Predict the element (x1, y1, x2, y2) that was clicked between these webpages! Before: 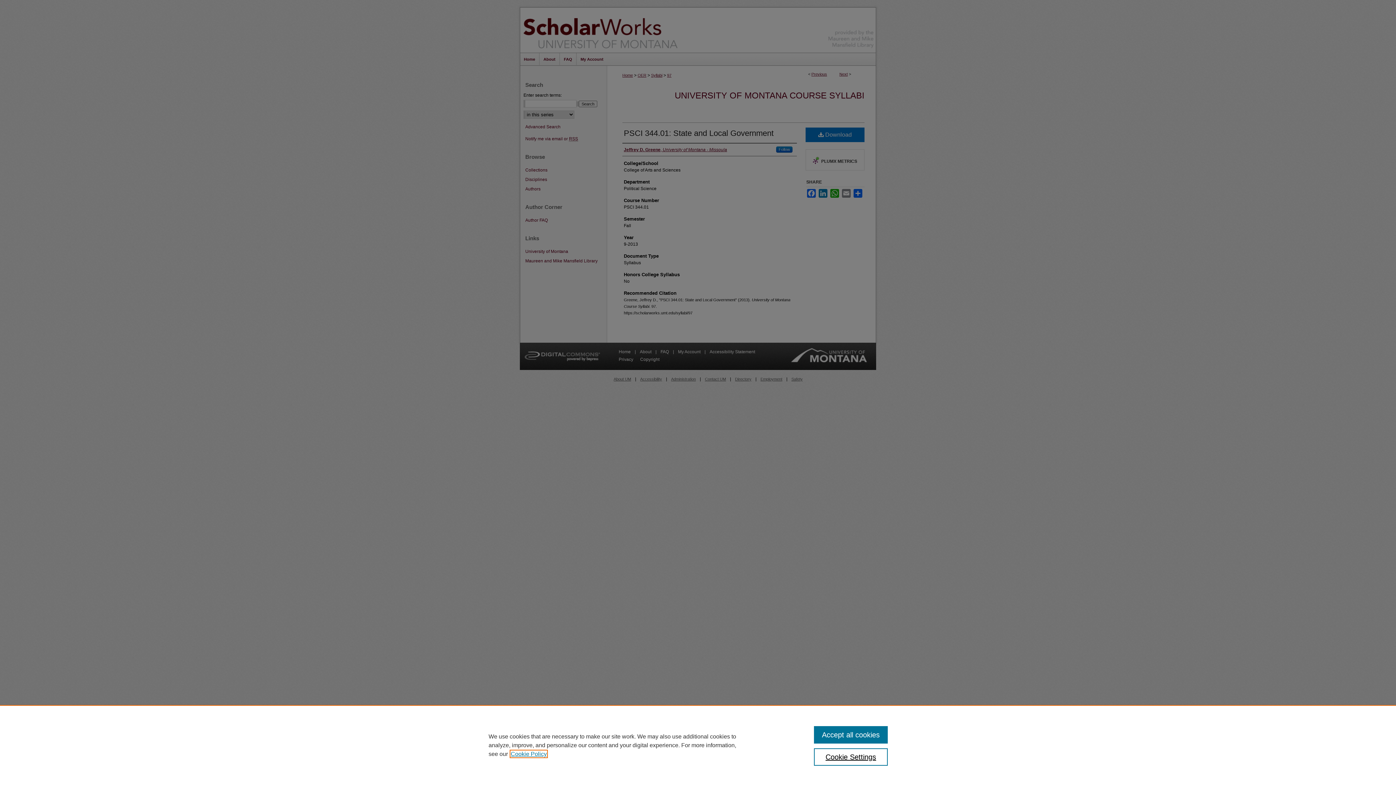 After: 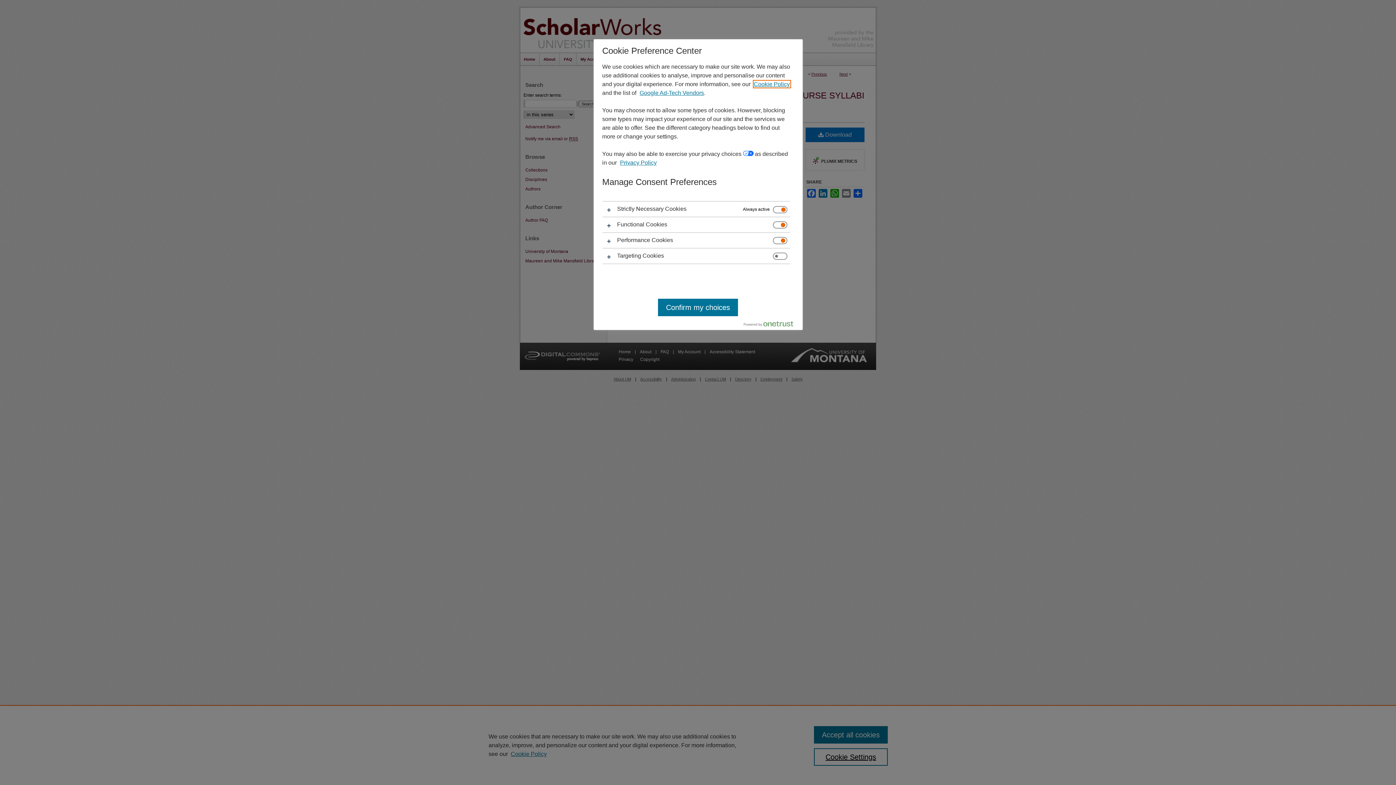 Action: bbox: (814, 748, 887, 766) label: Cookie Settings